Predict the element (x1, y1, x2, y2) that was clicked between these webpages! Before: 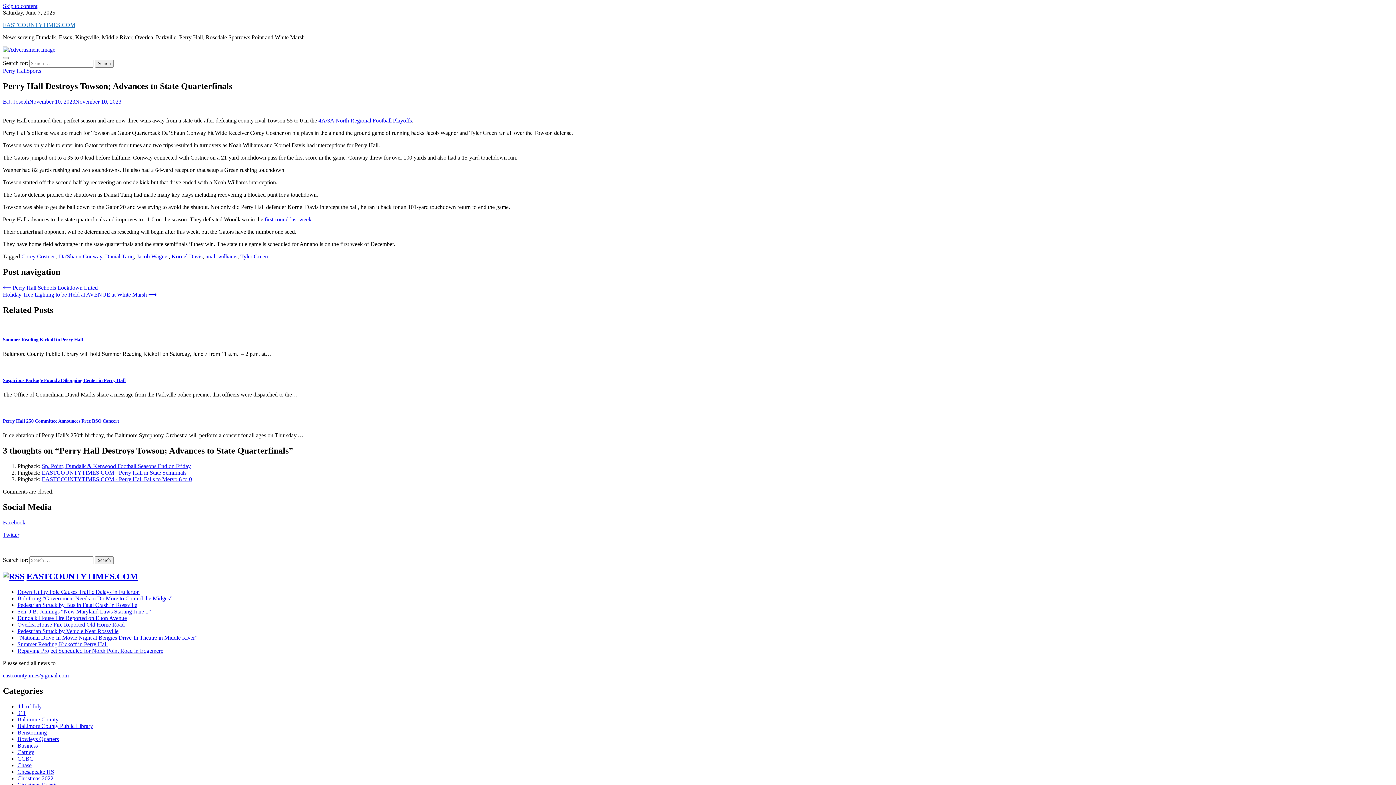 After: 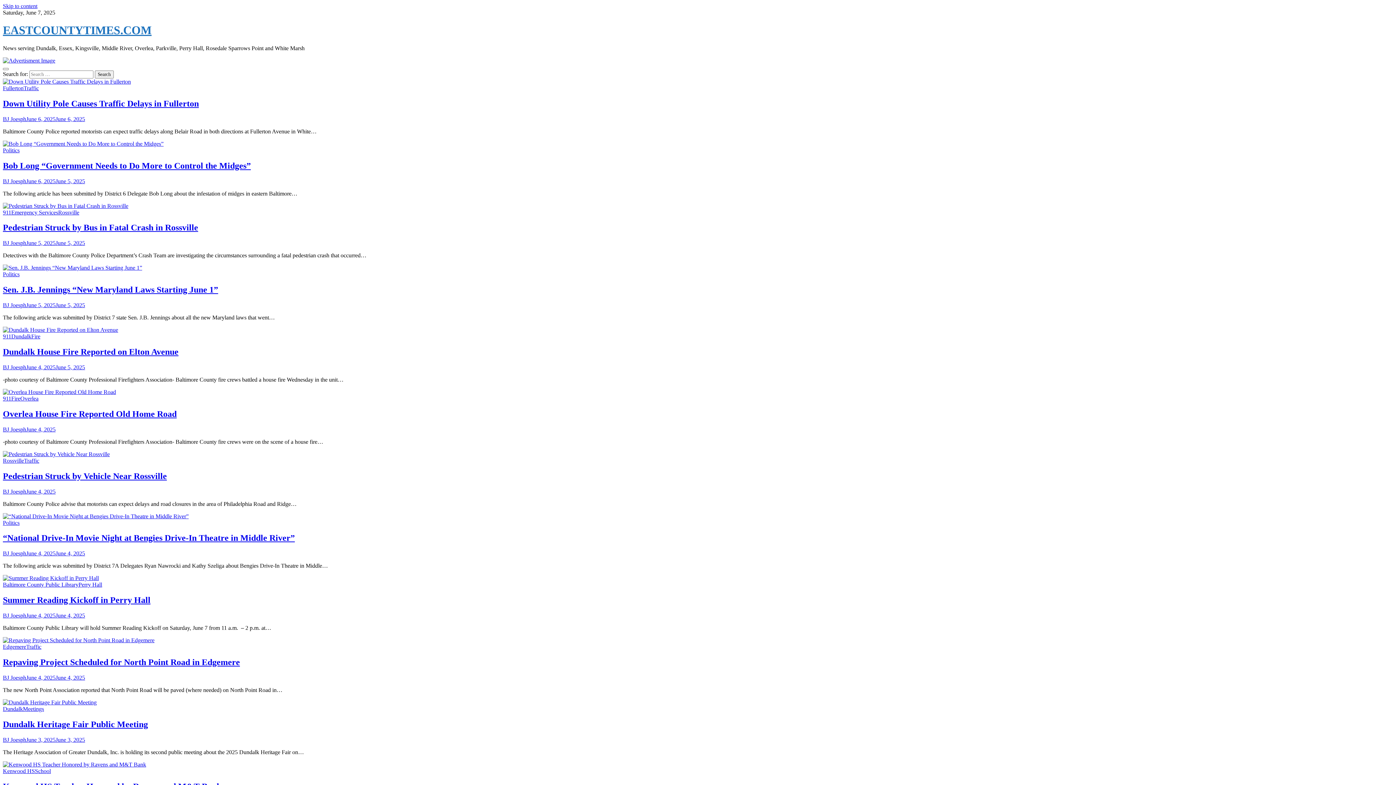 Action: label: EASTCOUNTYTIMES.COM bbox: (2, 21, 75, 28)